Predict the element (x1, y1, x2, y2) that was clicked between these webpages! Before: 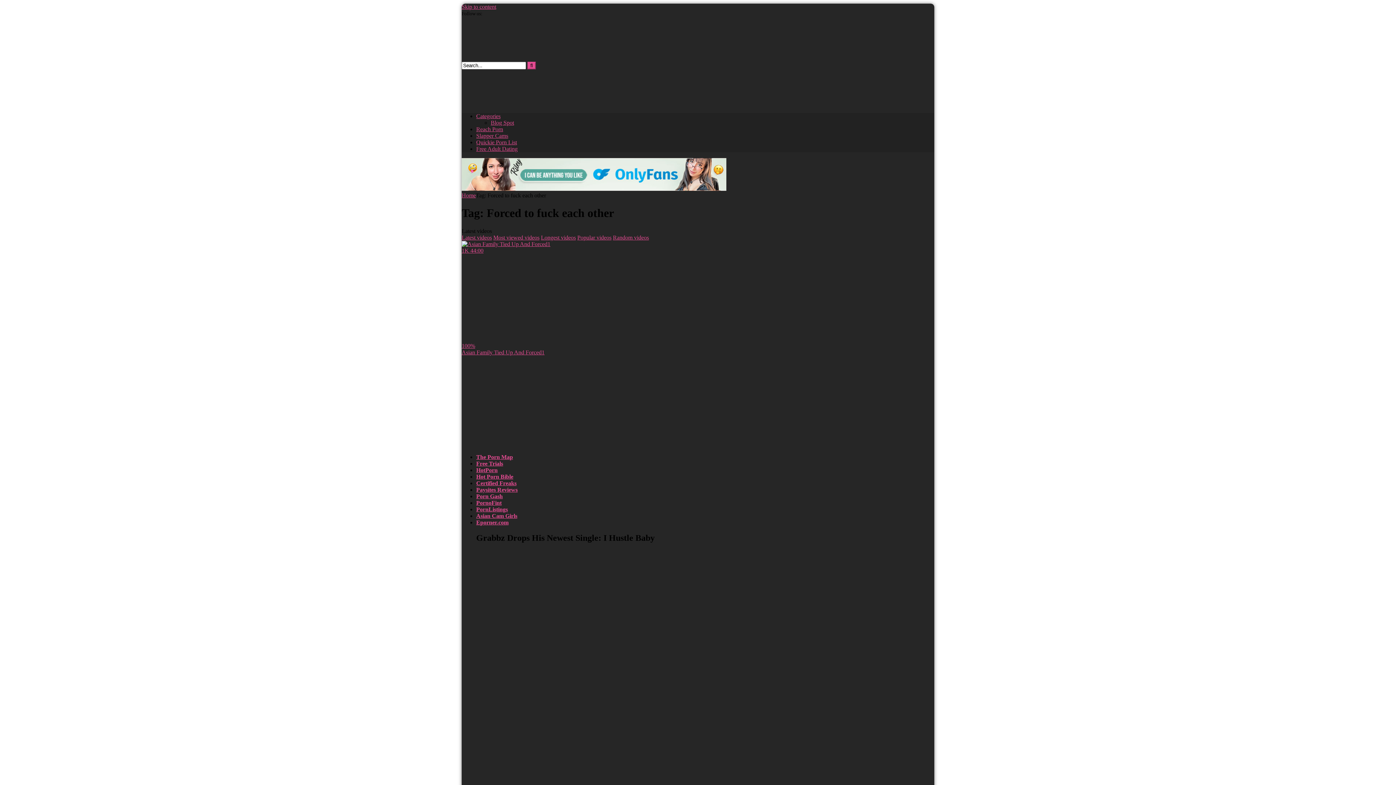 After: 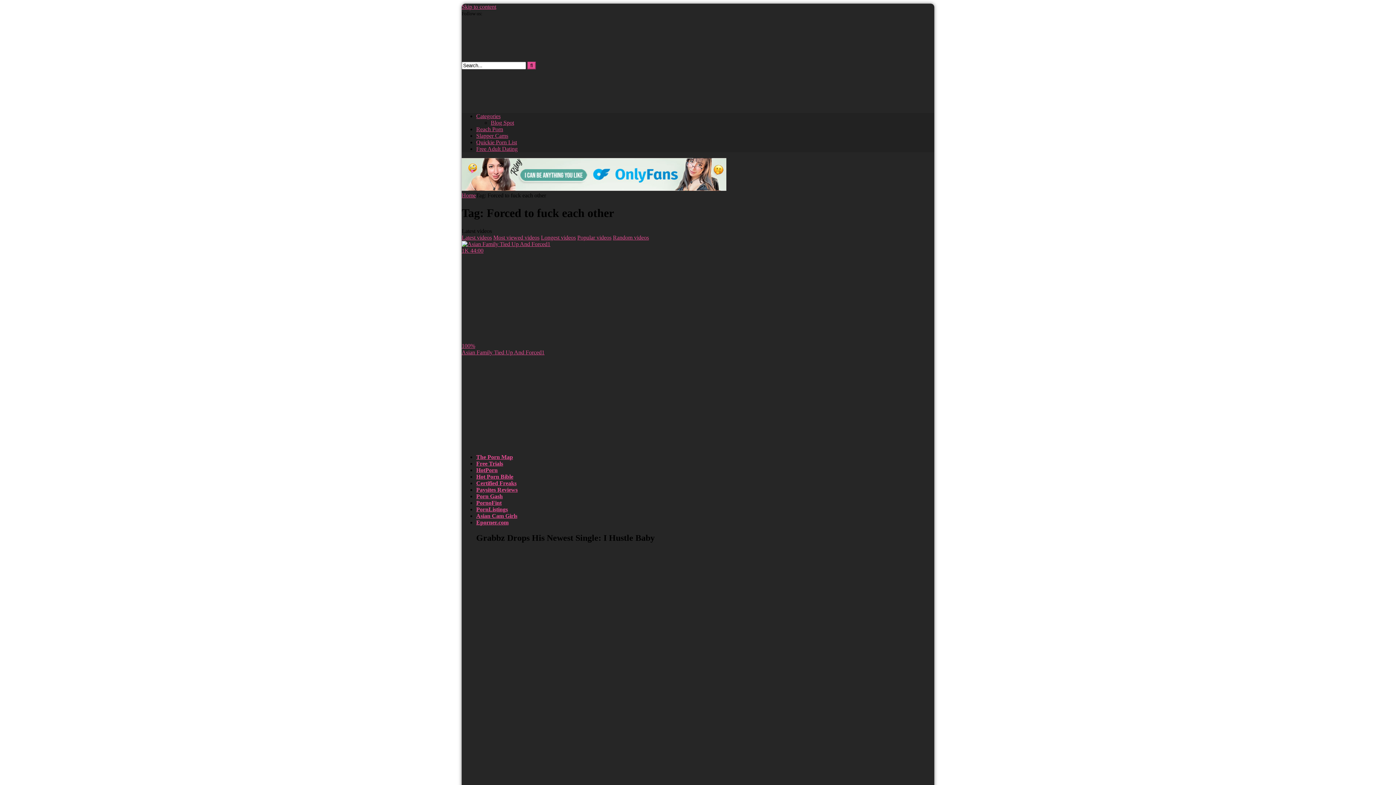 Action: label: Latest videos bbox: (461, 234, 492, 240)